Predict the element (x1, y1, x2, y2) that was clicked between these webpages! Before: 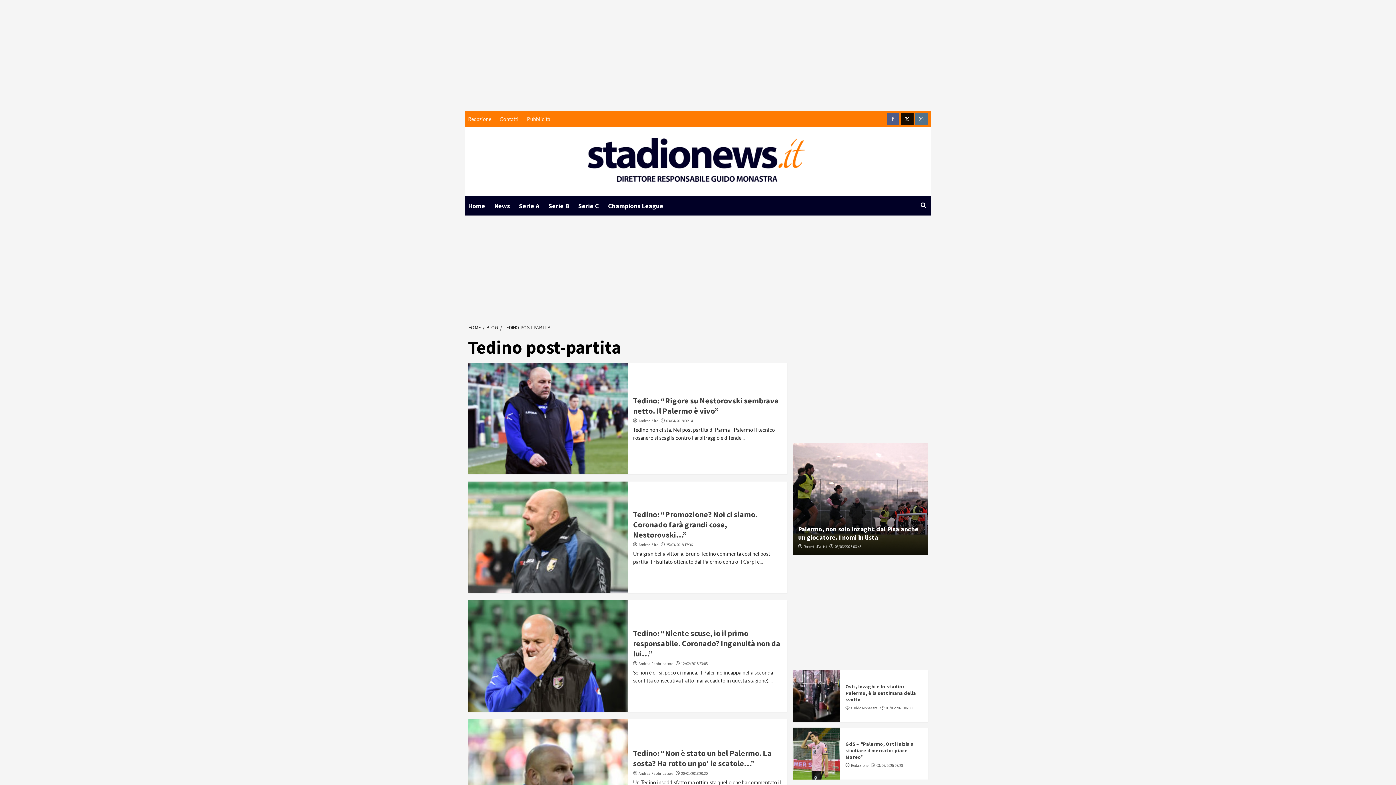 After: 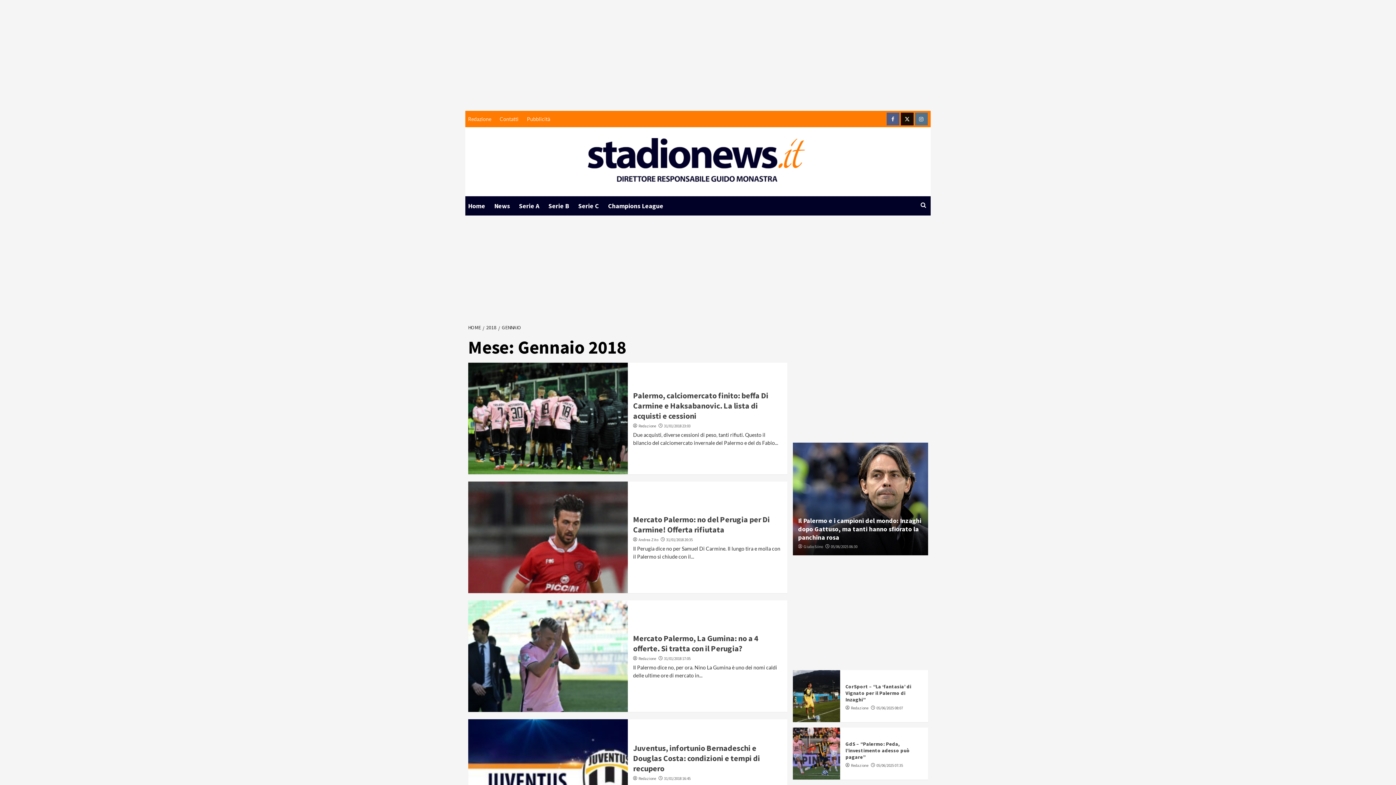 Action: bbox: (681, 771, 707, 776) label: 20/01/2018 20:20